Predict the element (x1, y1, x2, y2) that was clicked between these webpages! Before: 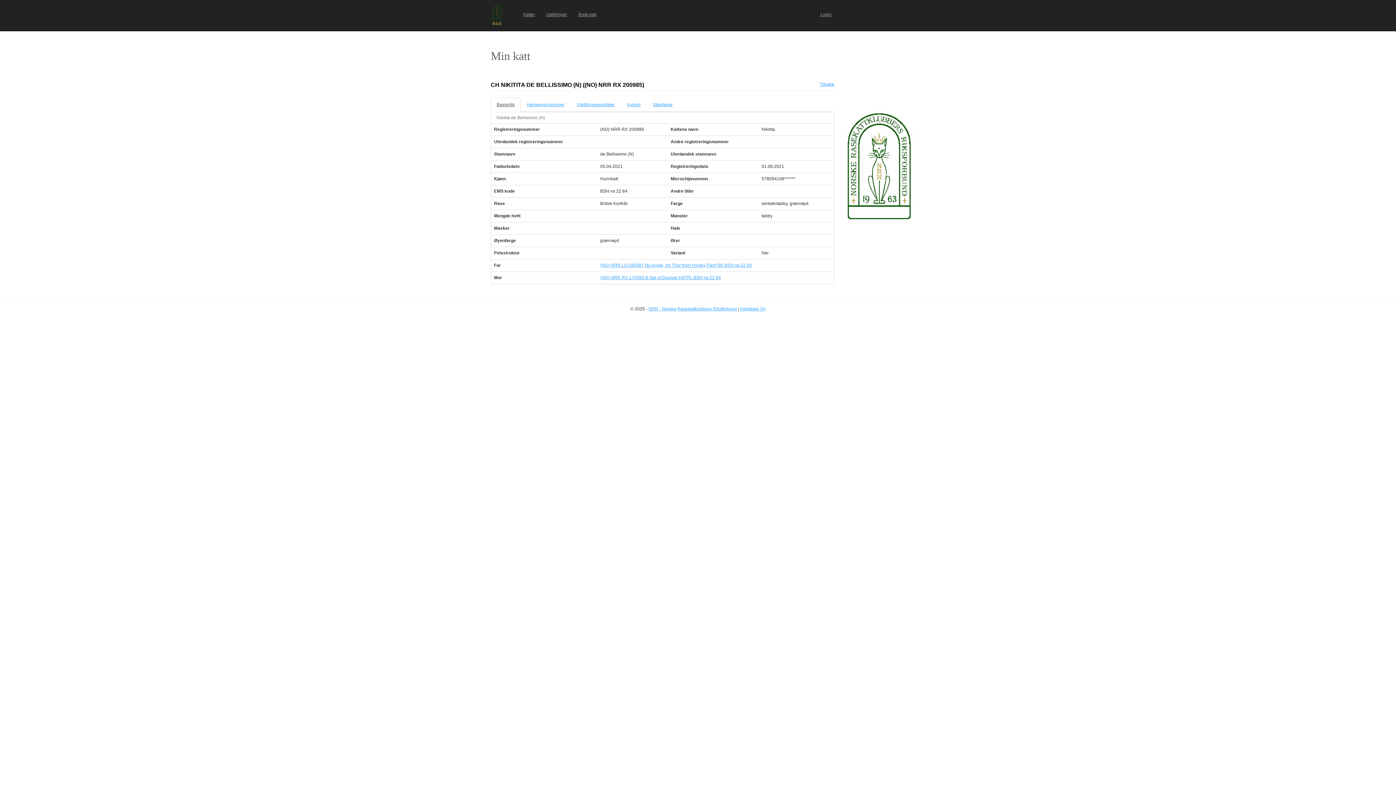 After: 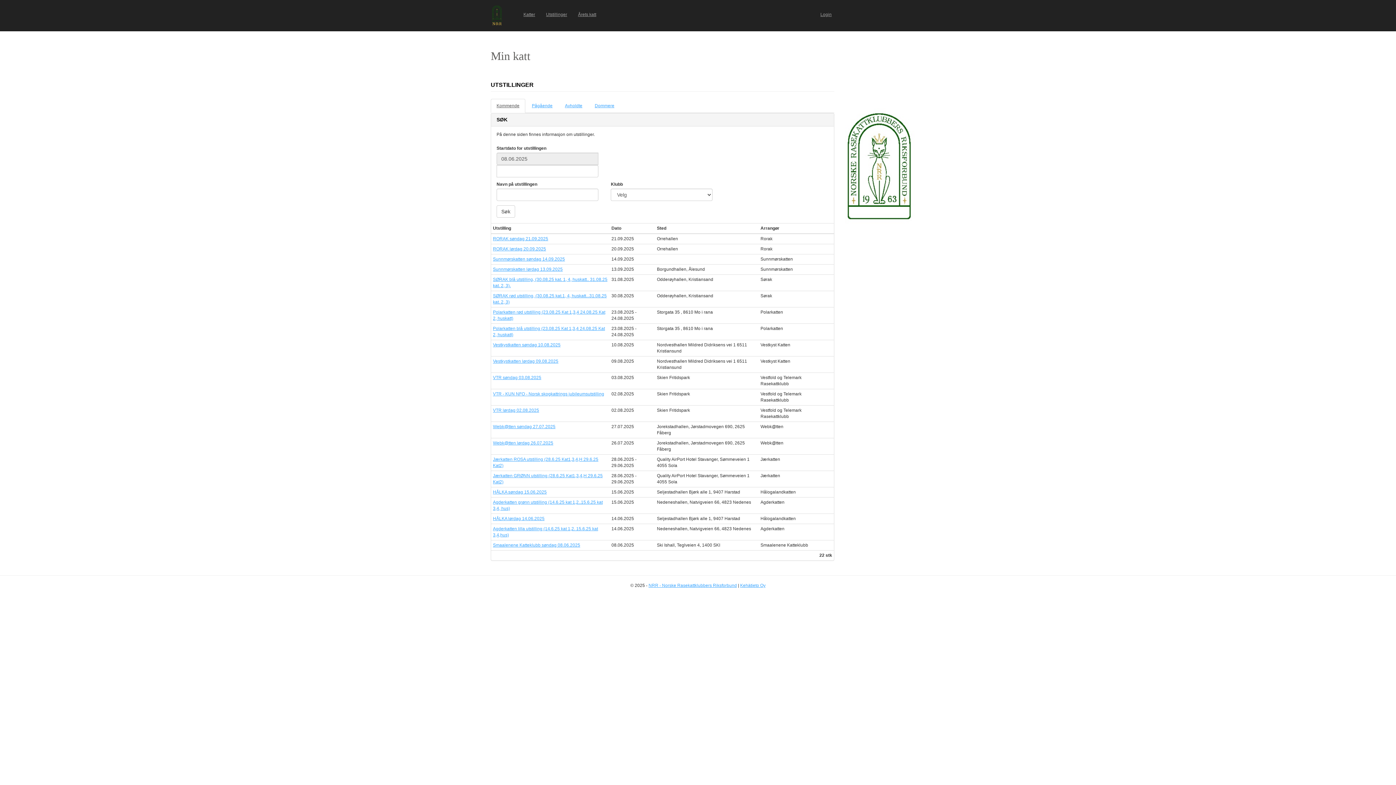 Action: bbox: (540, 5, 572, 23) label: Utstillinger